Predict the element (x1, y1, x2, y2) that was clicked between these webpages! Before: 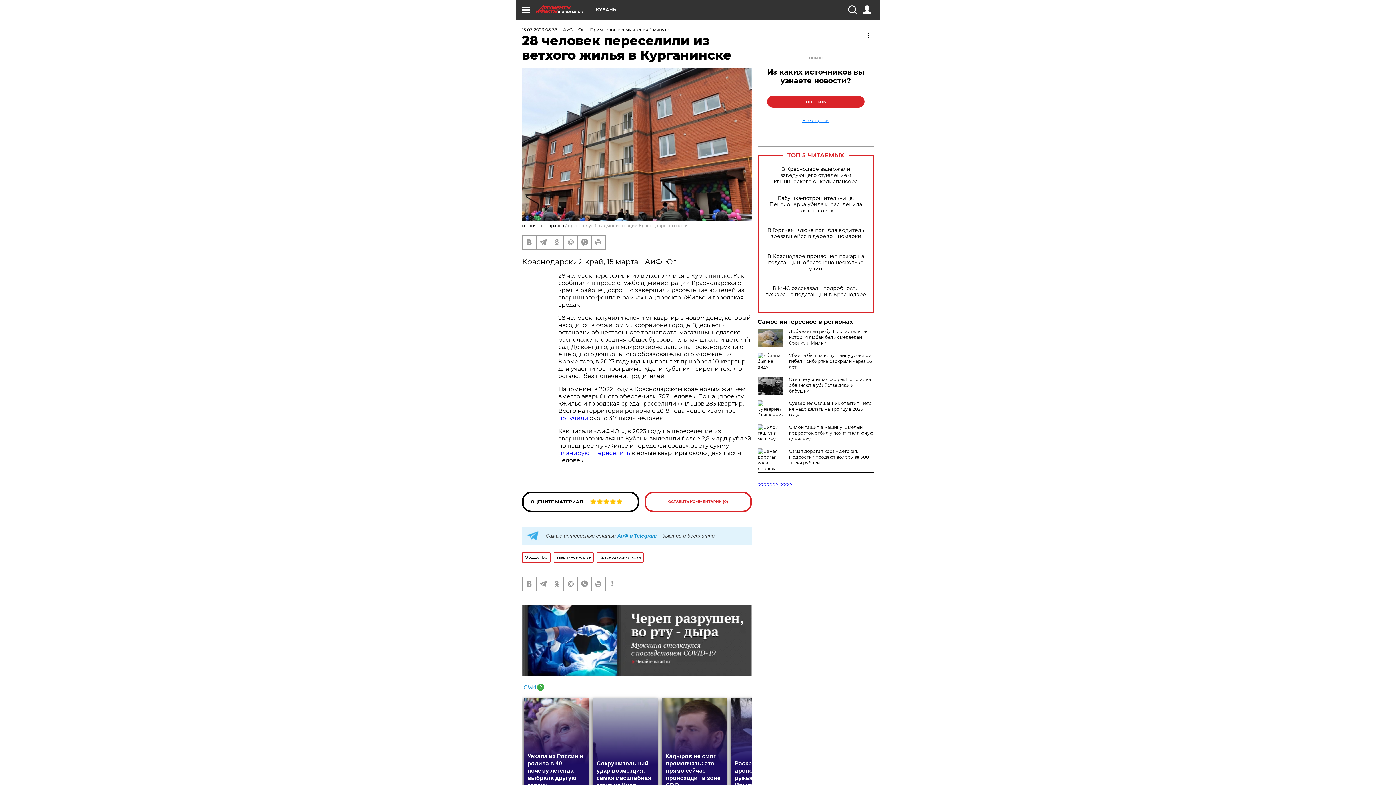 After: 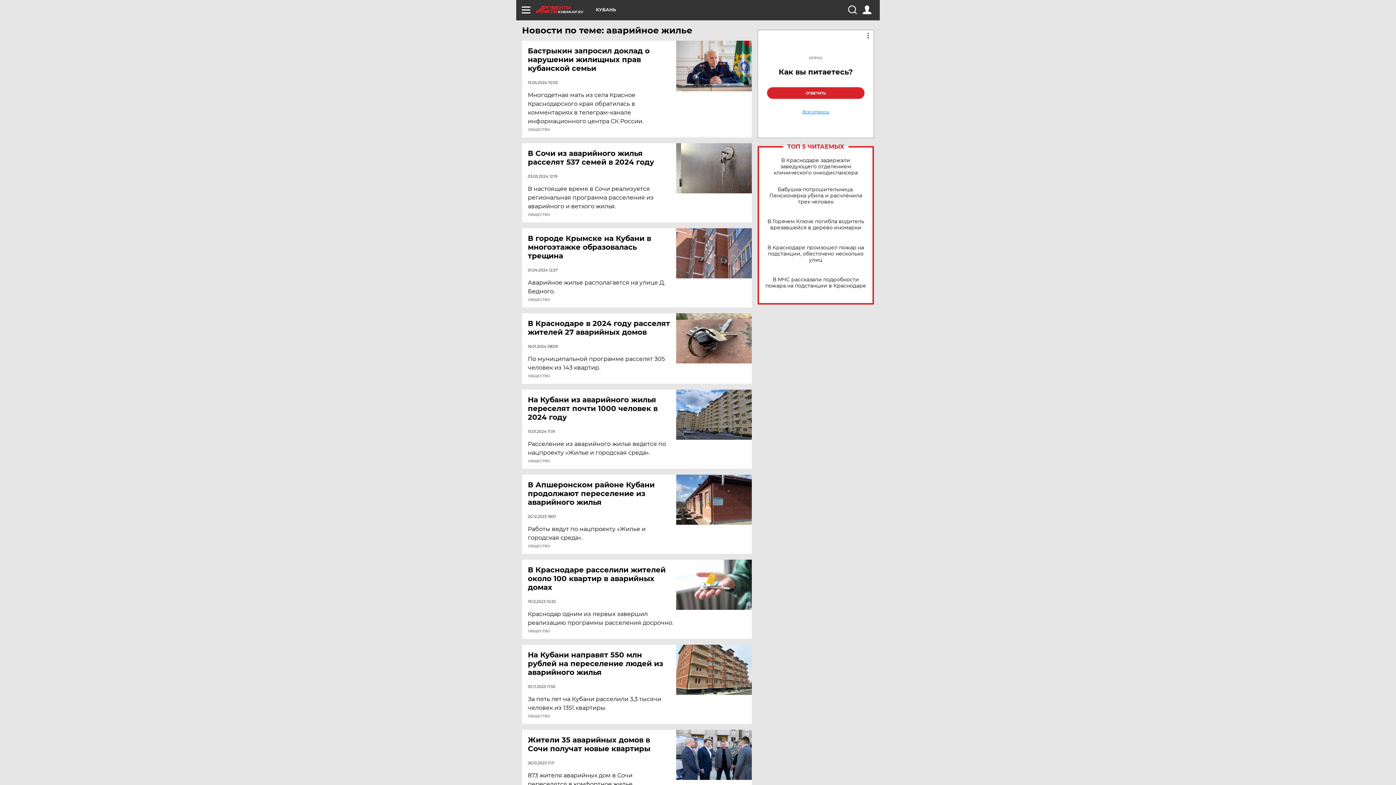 Action: bbox: (553, 552, 593, 563) label: аварийное жилье